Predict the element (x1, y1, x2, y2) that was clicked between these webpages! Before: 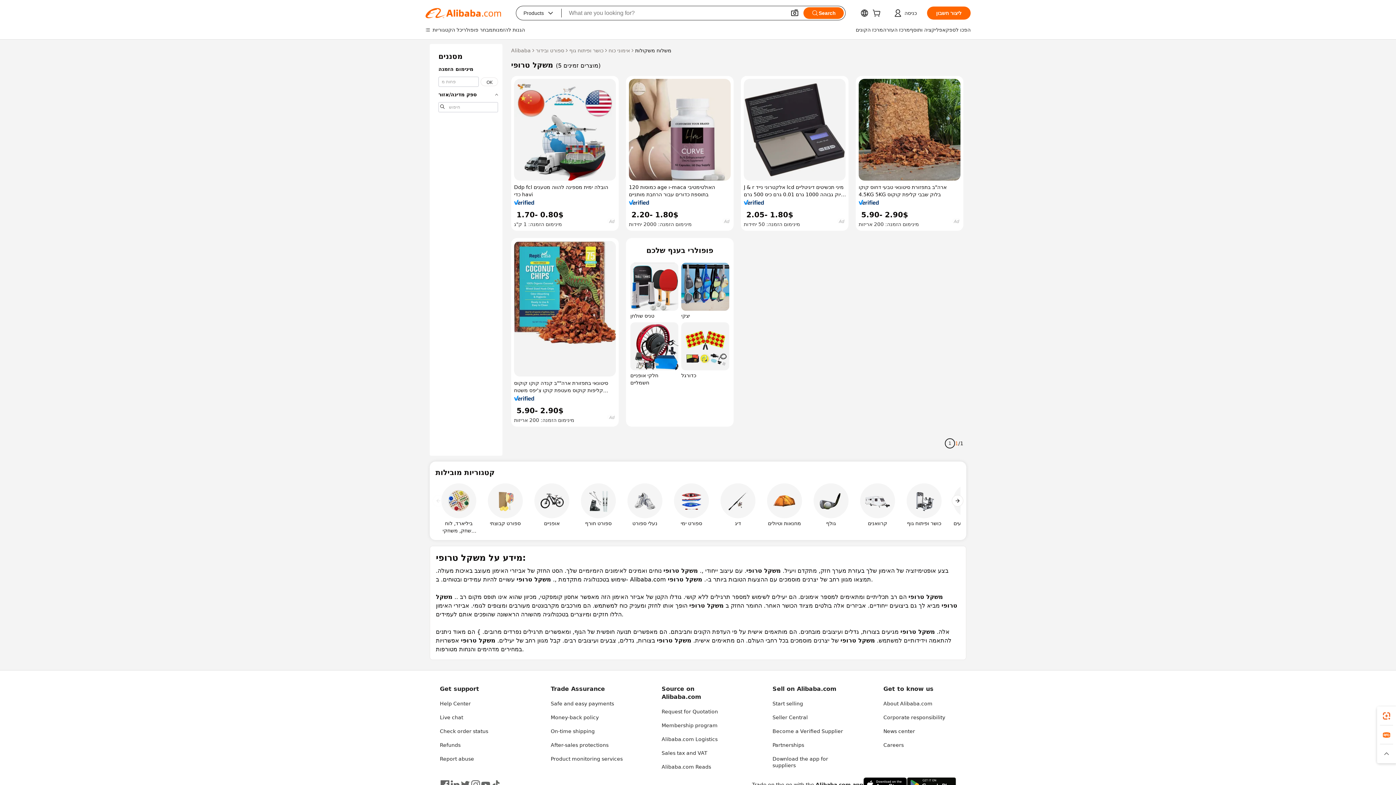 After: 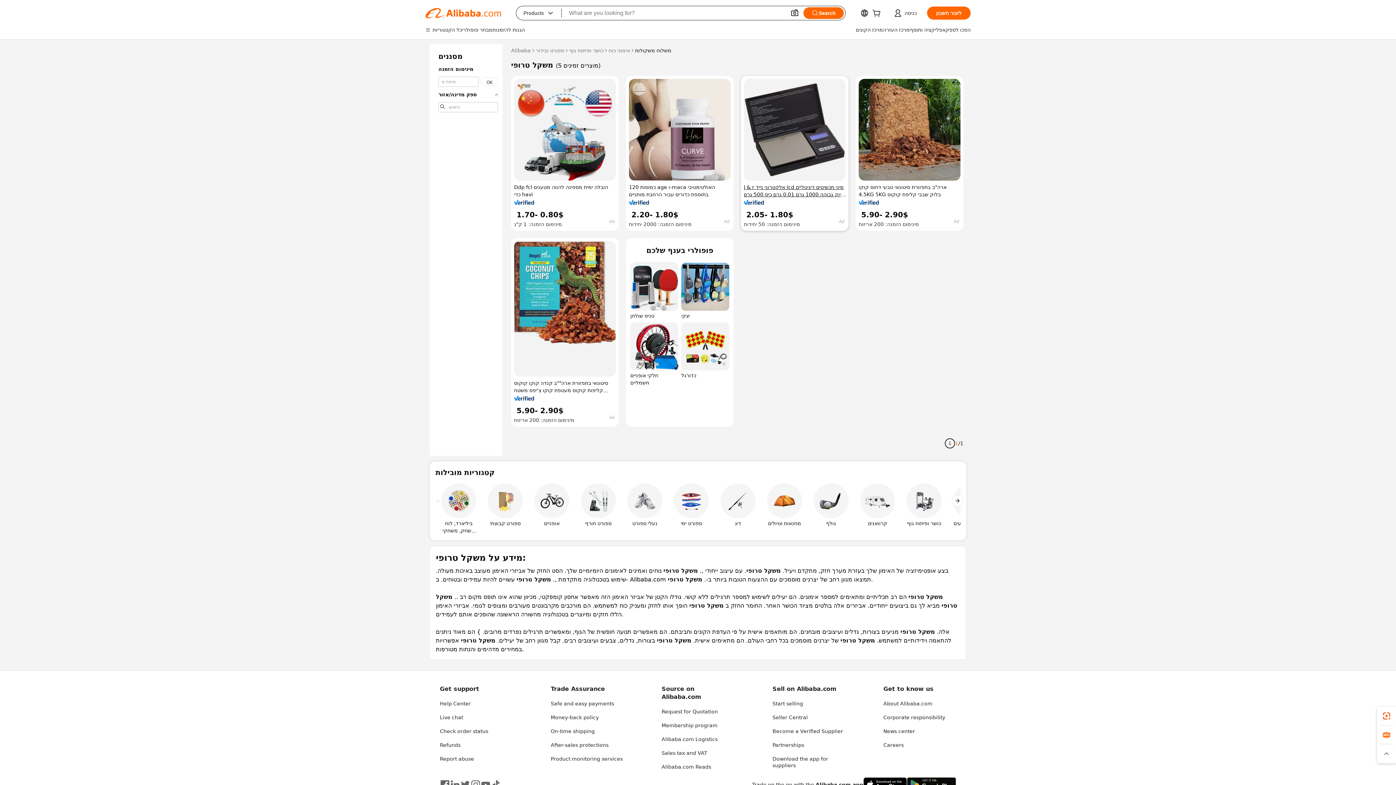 Action: label: J & r אלקטרוני נייד lcd מיני תכשיטים דיגיטליים דיוק גבוהה 1000 גרם 0.01 גרם כיס 500 גרם כיס משקל גודל משקל משקל bbox: (744, 183, 845, 198)